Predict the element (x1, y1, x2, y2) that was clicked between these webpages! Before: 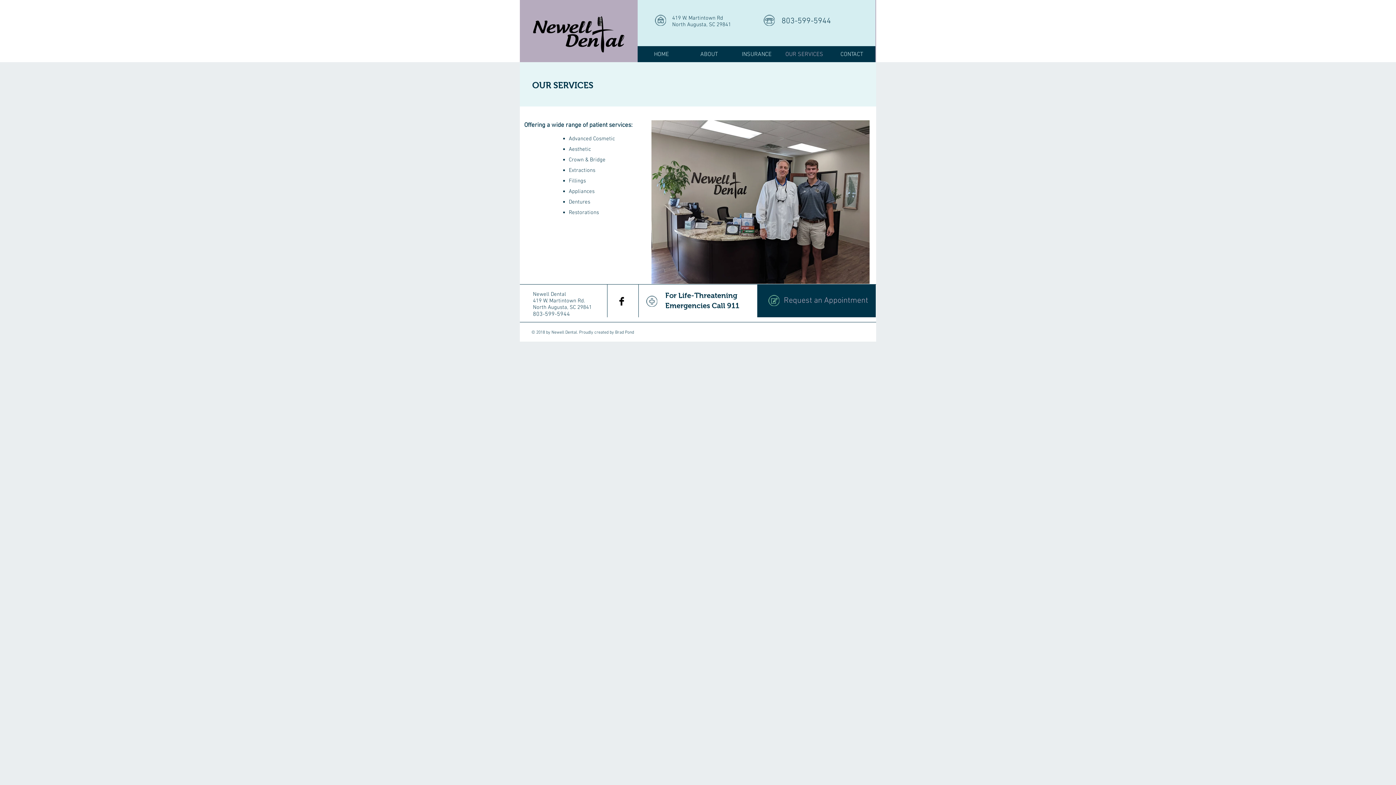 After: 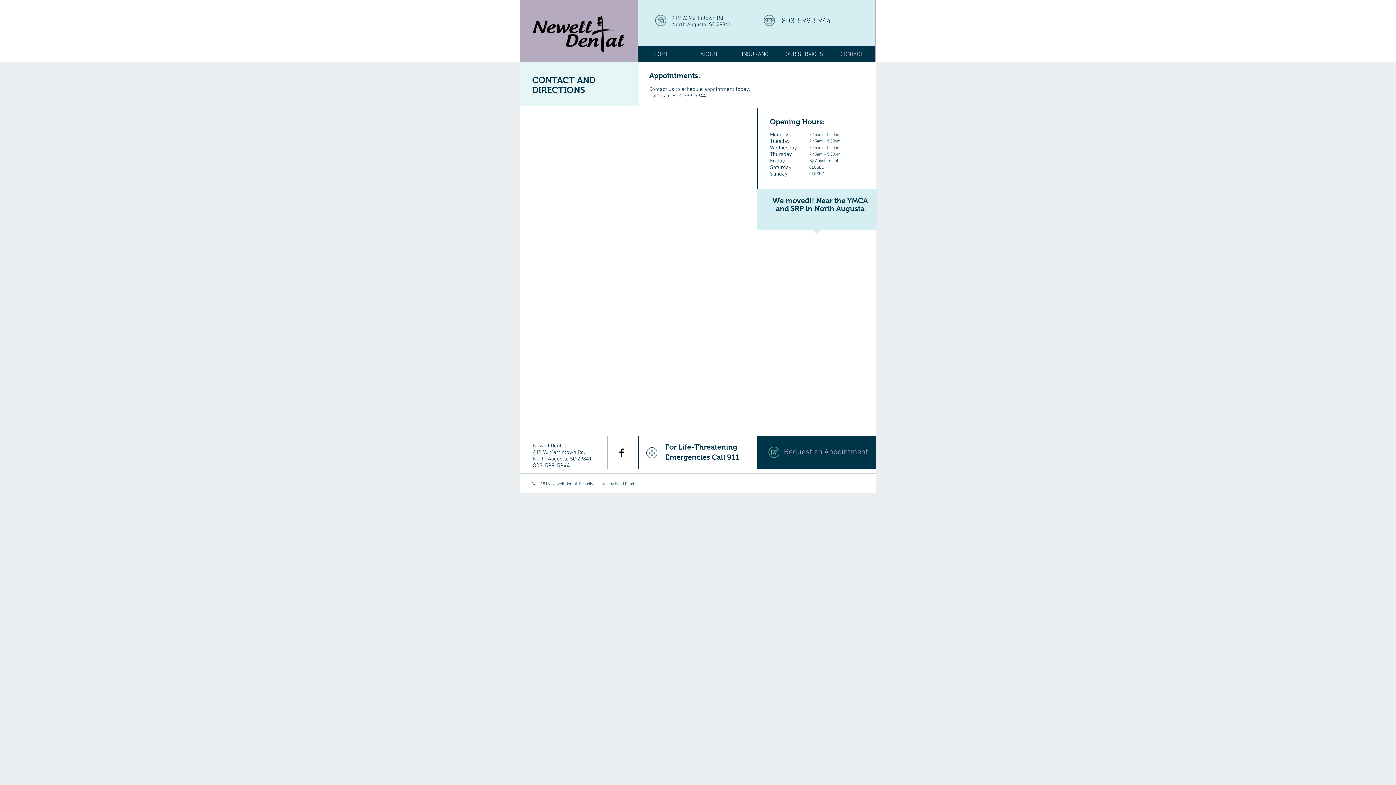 Action: label: Request an Appointment bbox: (757, 284, 876, 317)